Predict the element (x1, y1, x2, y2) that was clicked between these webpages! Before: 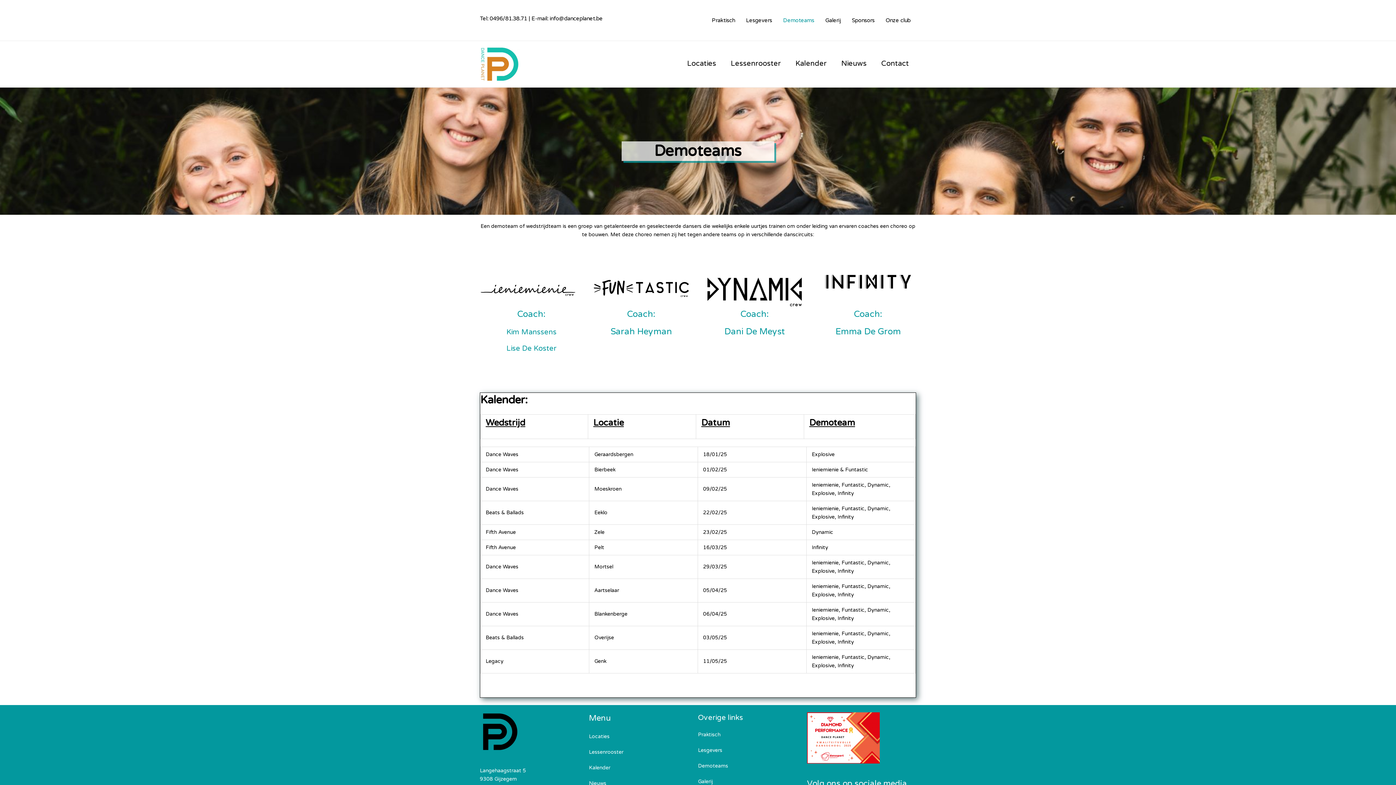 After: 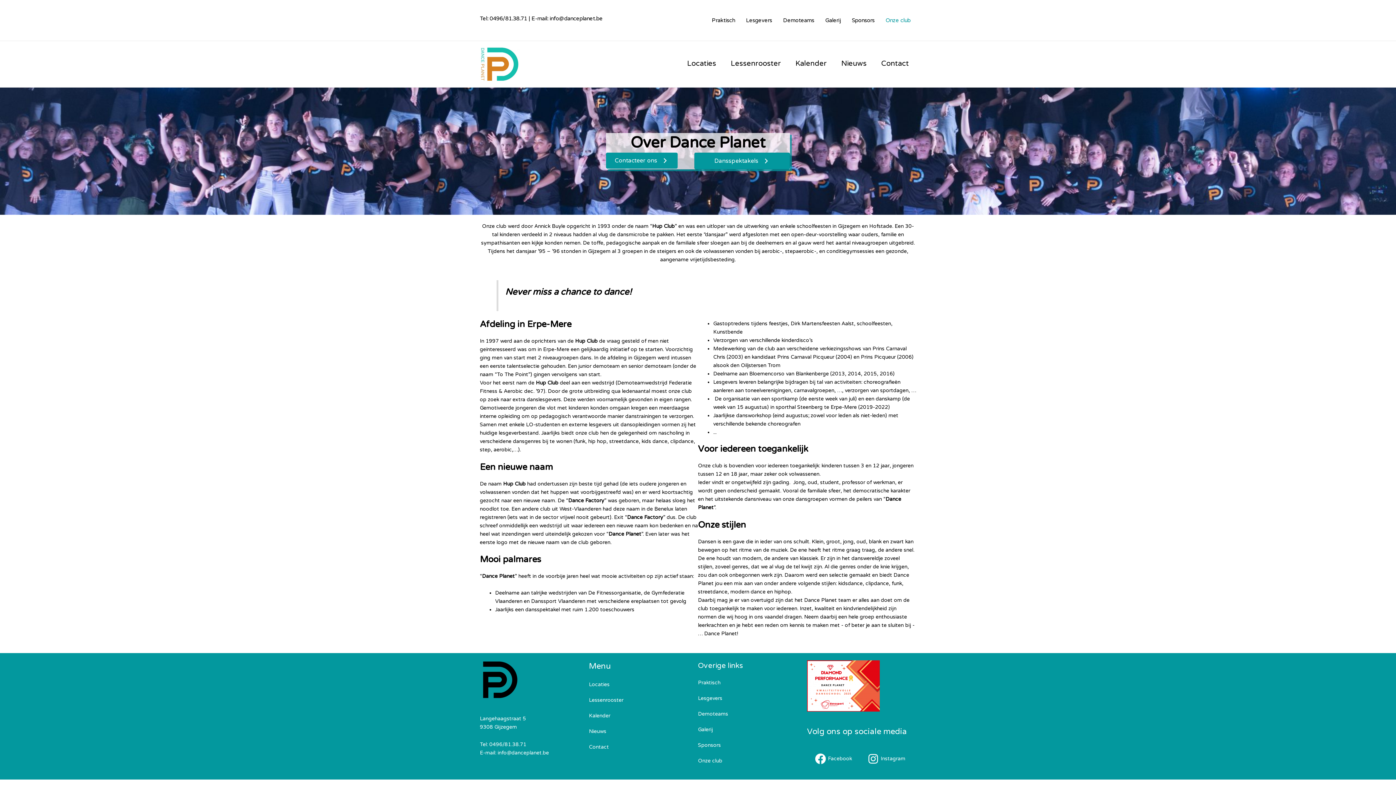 Action: bbox: (880, 14, 916, 25) label: Onze club